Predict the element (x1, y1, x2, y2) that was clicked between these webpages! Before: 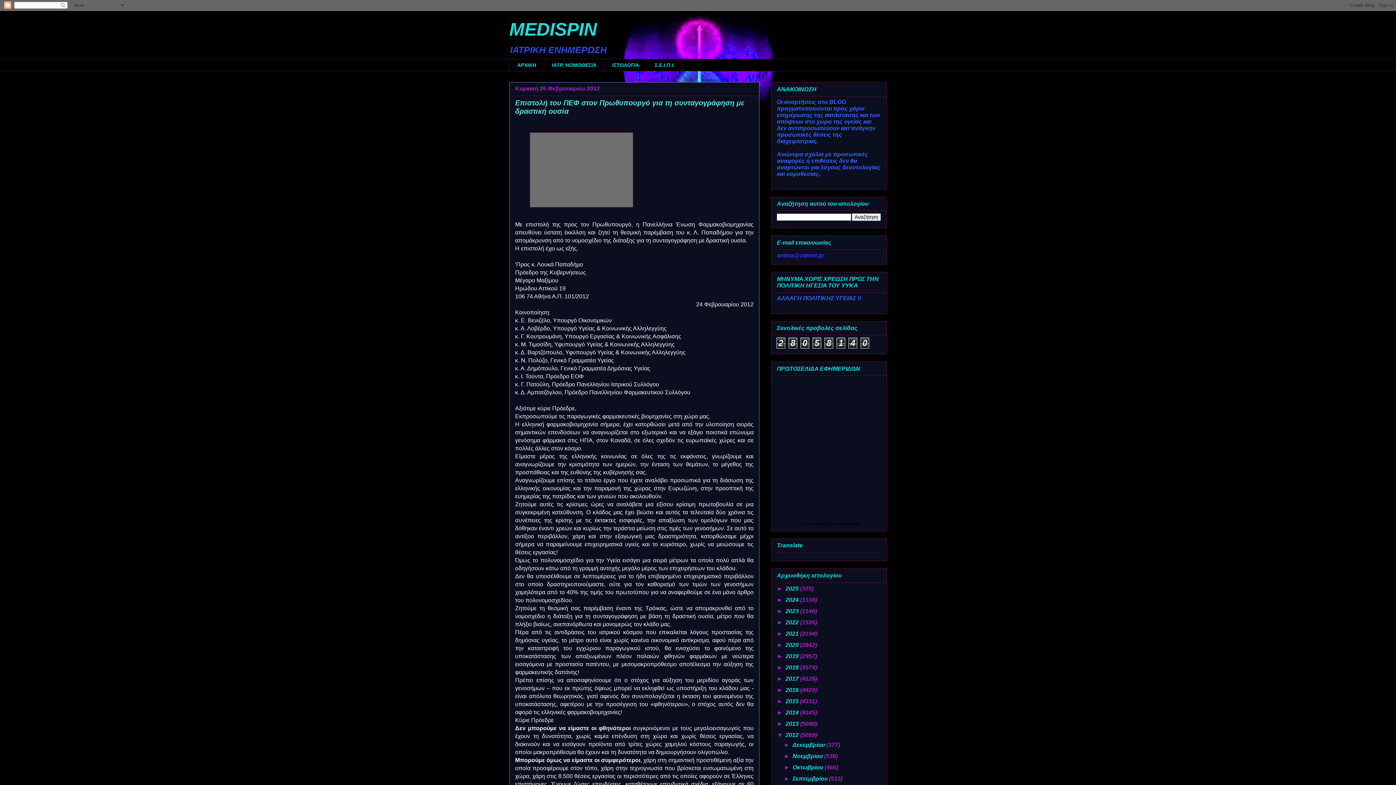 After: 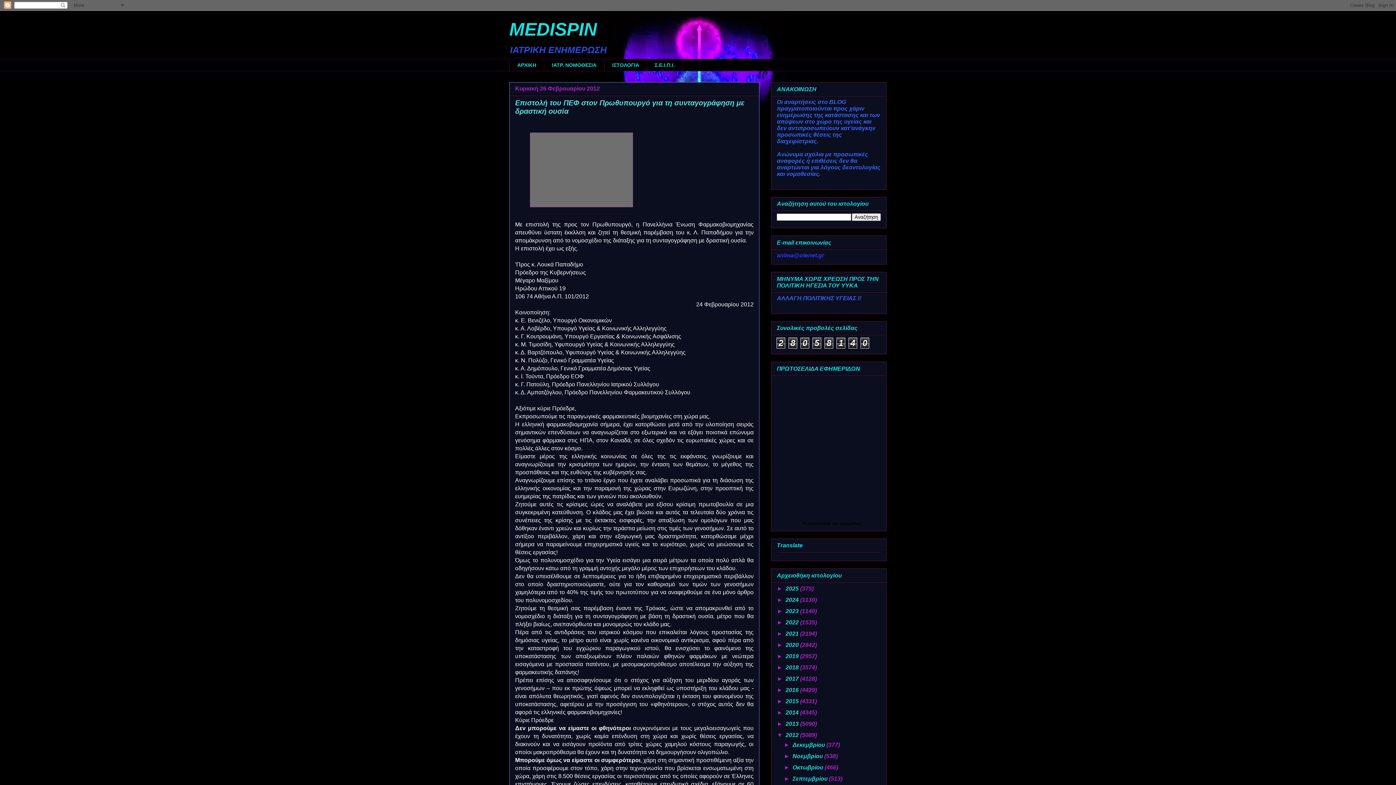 Action: label: εφημερίδων bbox: (839, 521, 860, 525)